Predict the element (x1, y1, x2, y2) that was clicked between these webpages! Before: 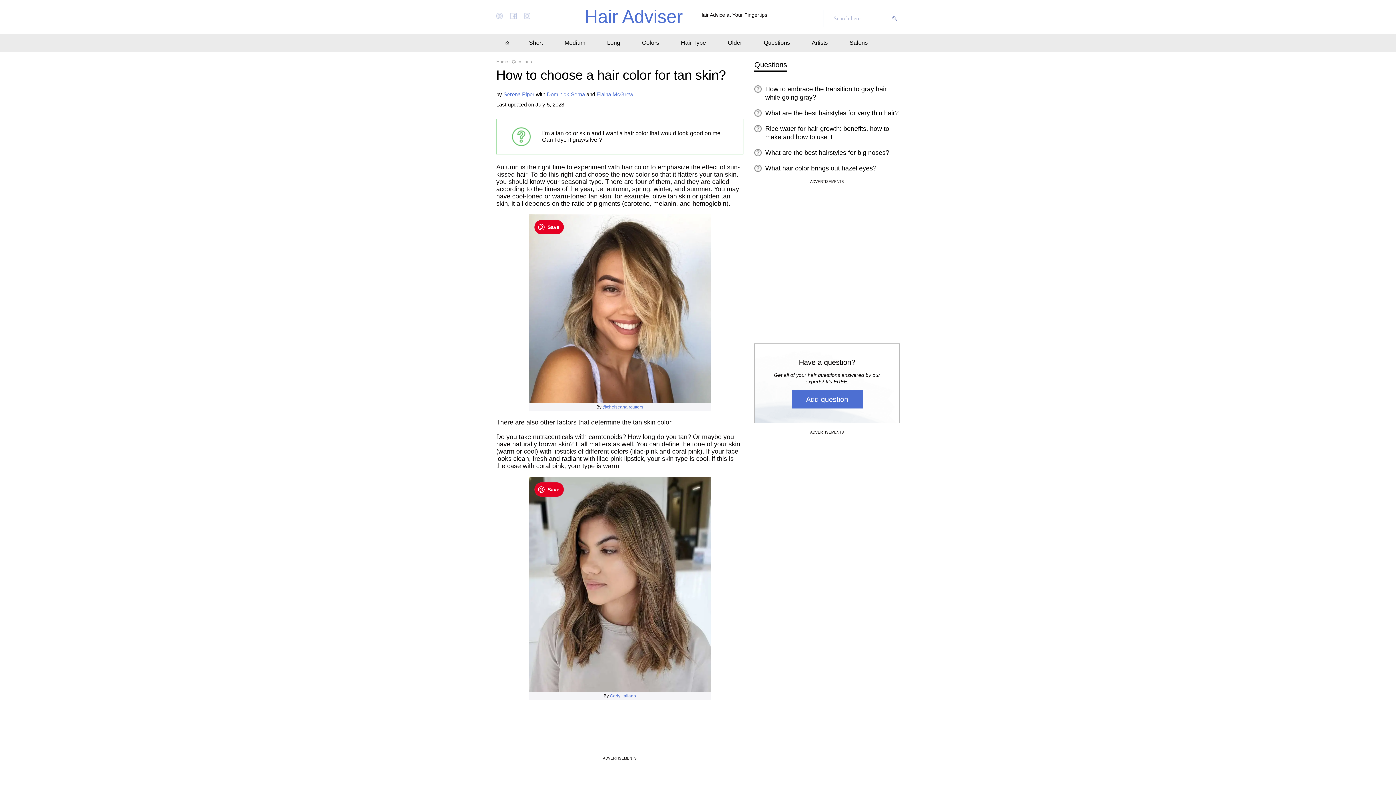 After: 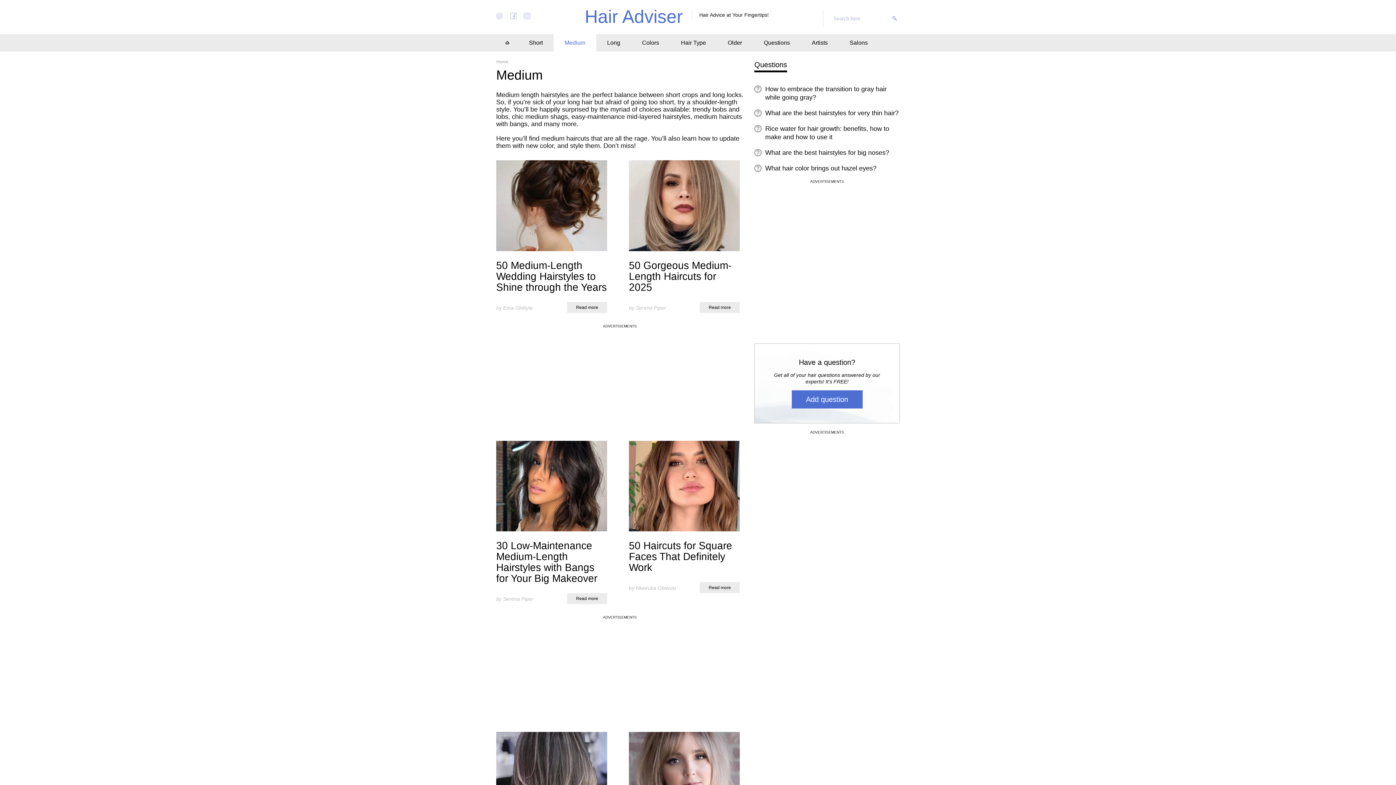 Action: bbox: (553, 34, 596, 51) label: Medium